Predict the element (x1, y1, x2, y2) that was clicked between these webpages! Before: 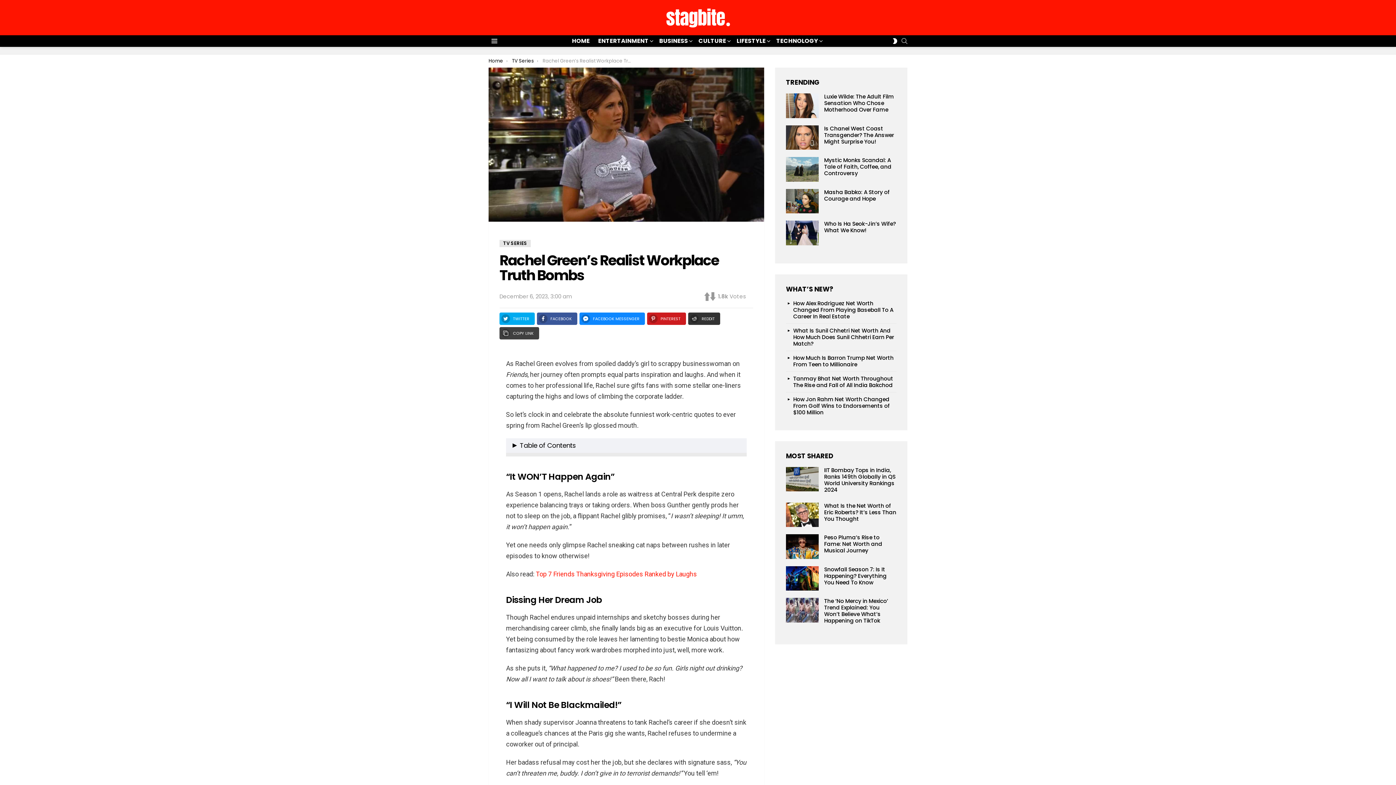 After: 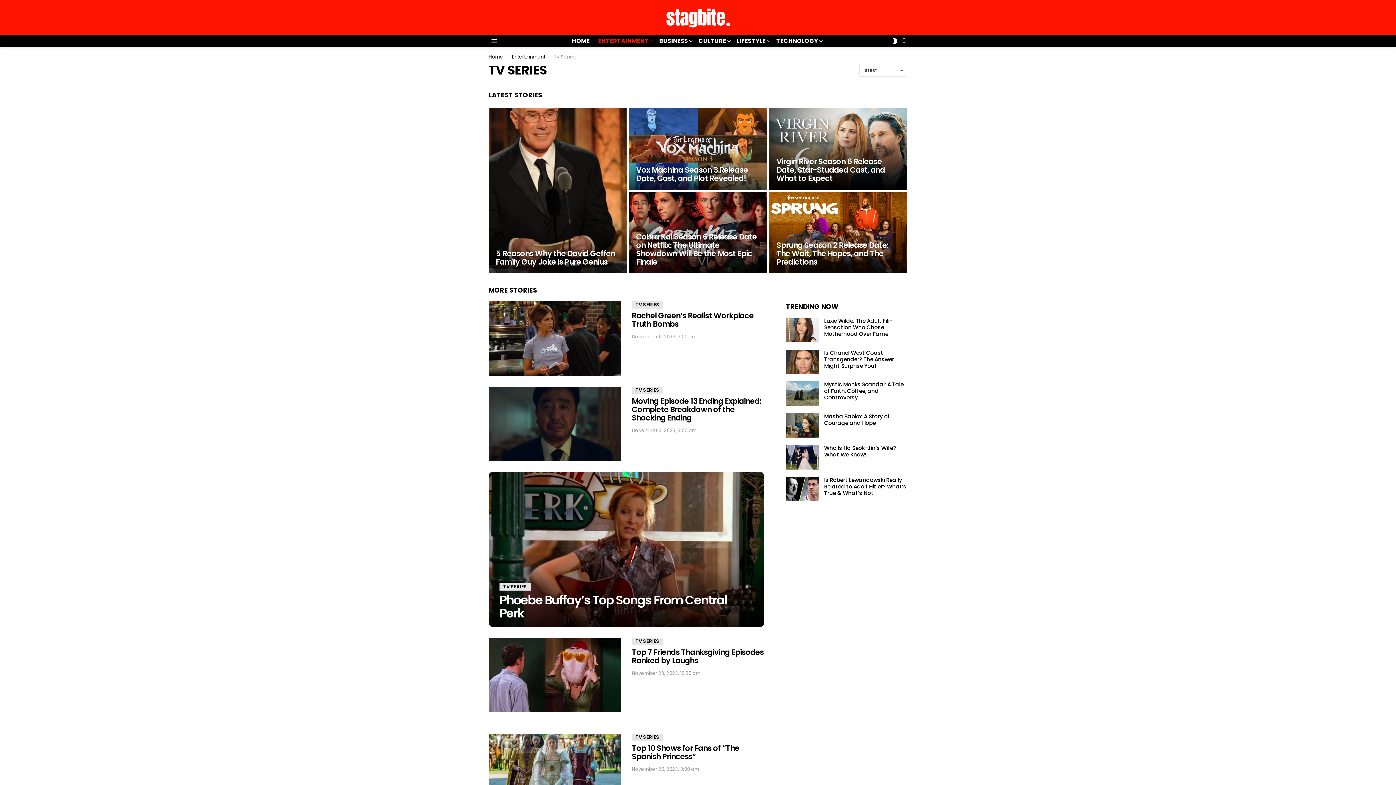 Action: bbox: (512, 57, 533, 64) label: TV Series